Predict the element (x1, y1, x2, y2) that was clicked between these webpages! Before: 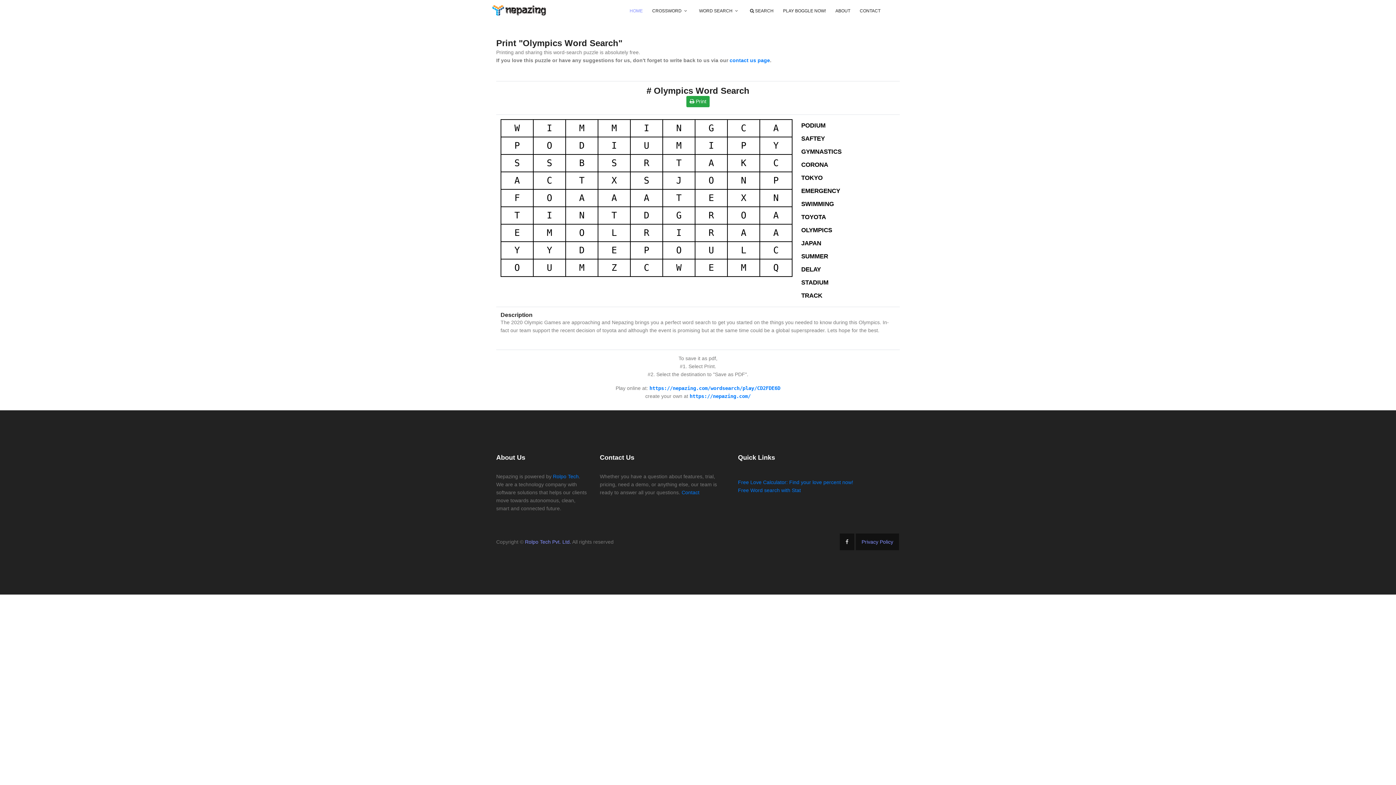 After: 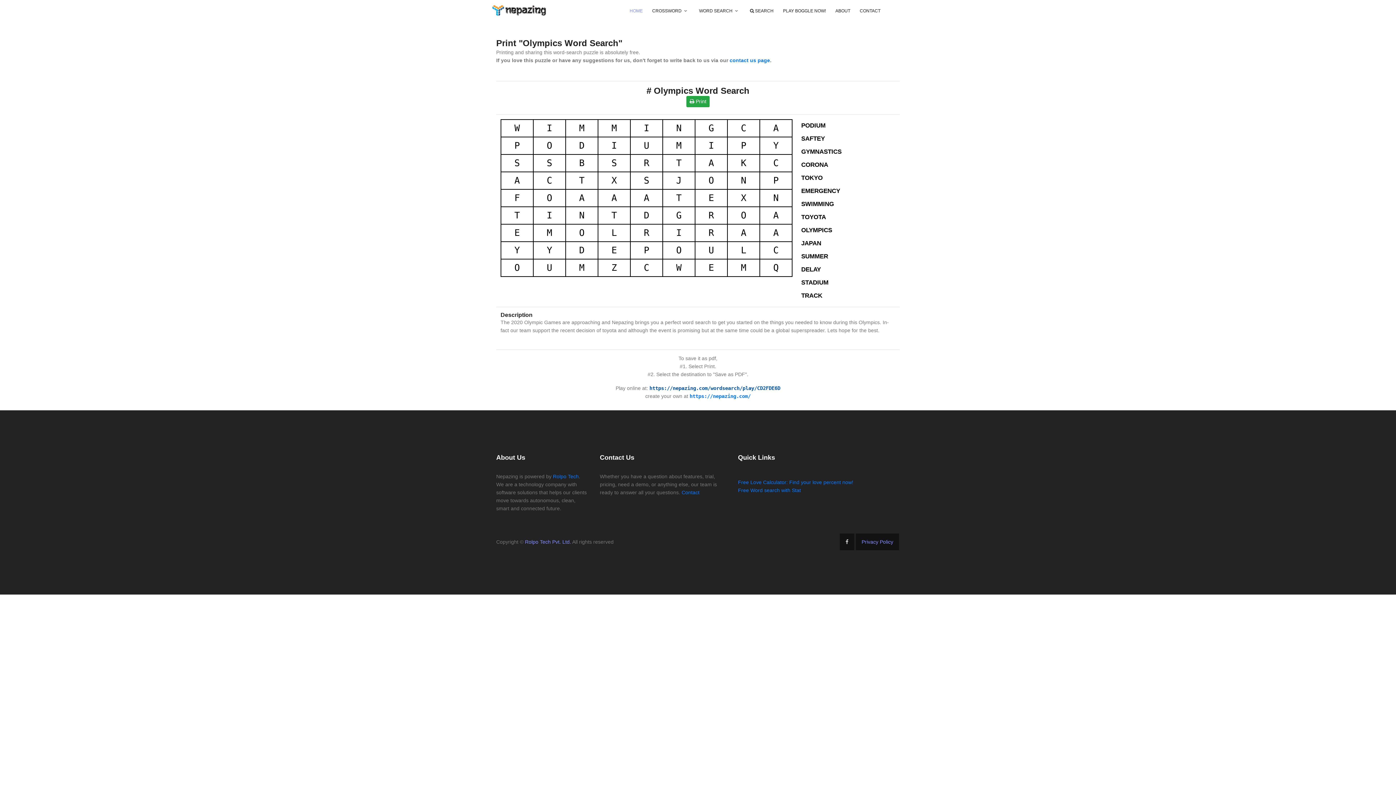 Action: bbox: (649, 385, 780, 391) label: https://nepazing.com/wordsearch/play/CD2FDE6D